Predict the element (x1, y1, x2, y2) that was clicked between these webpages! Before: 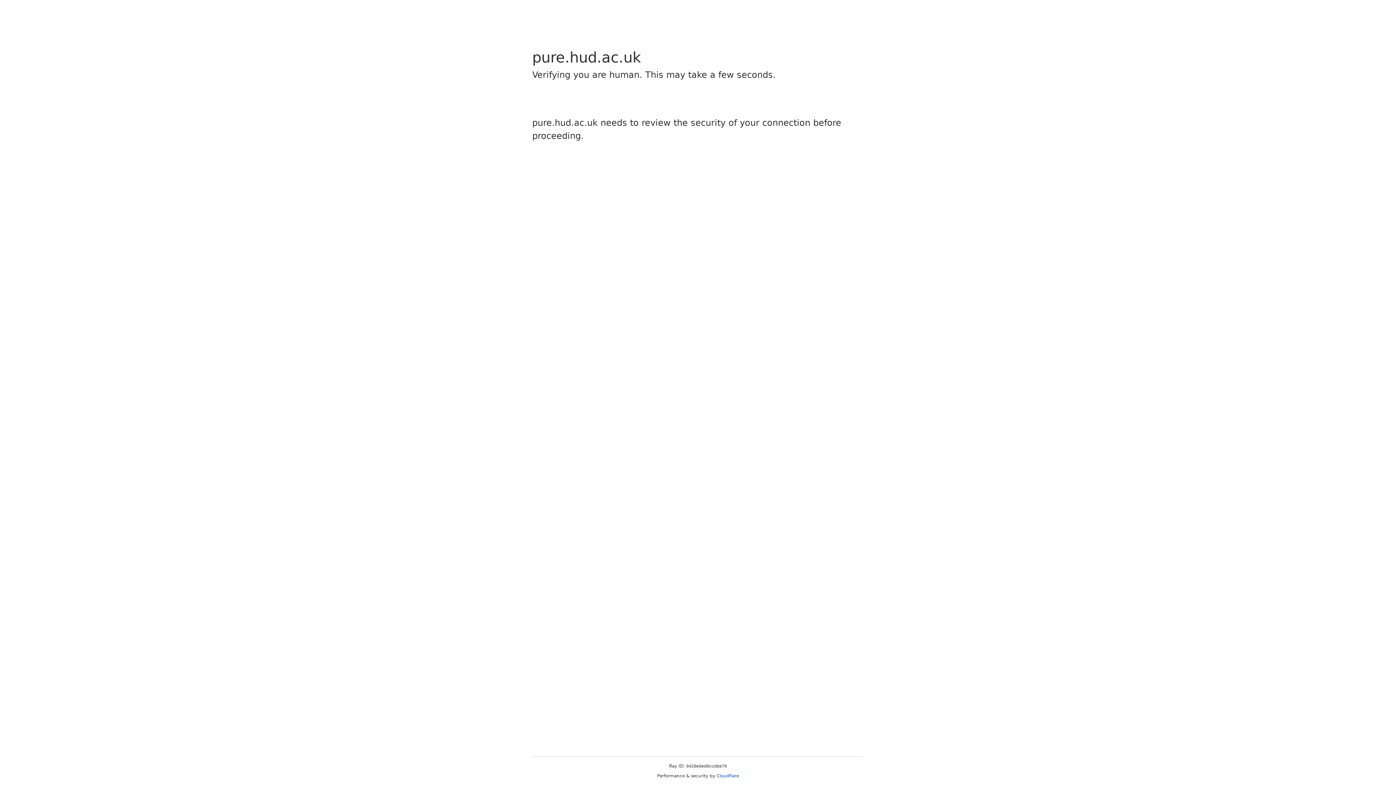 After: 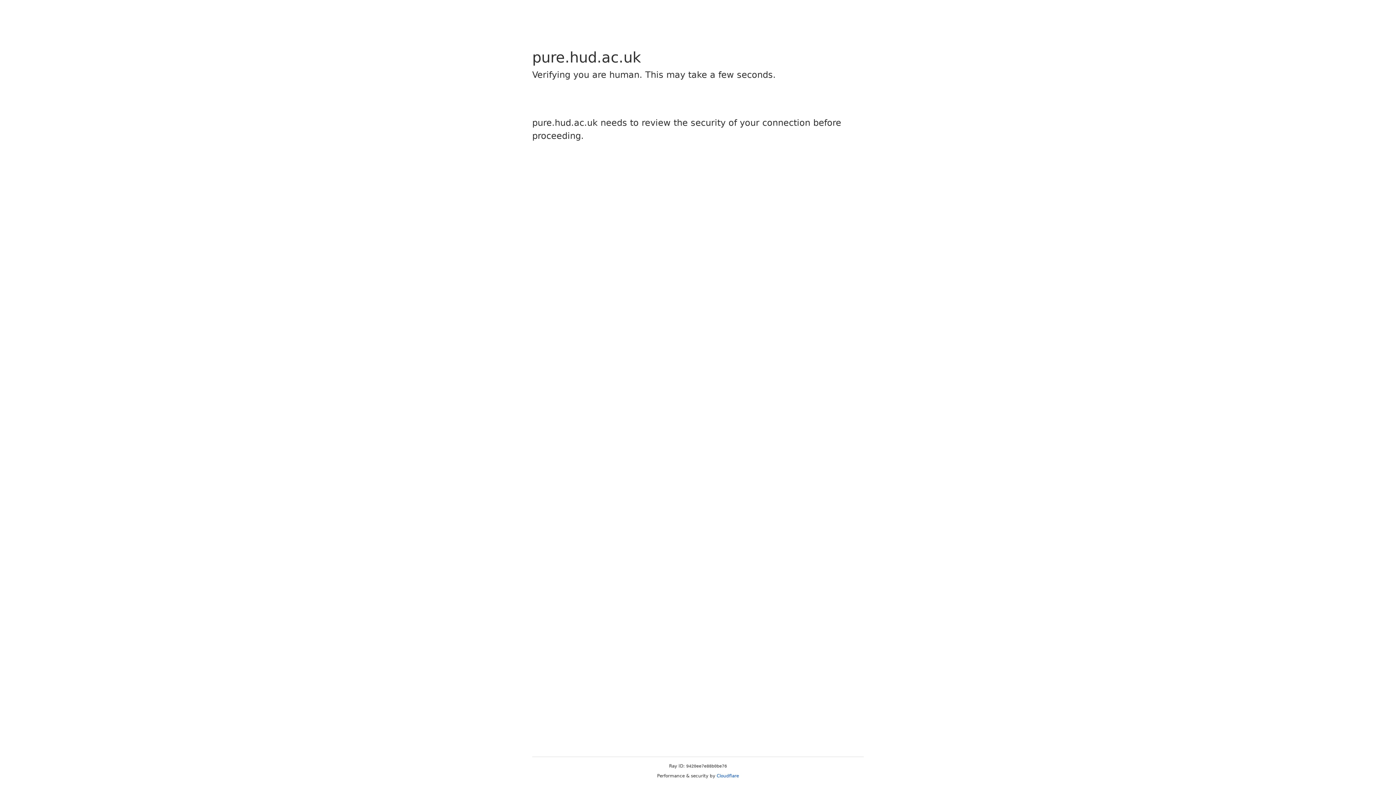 Action: bbox: (716, 773, 739, 778) label: Cloudflare